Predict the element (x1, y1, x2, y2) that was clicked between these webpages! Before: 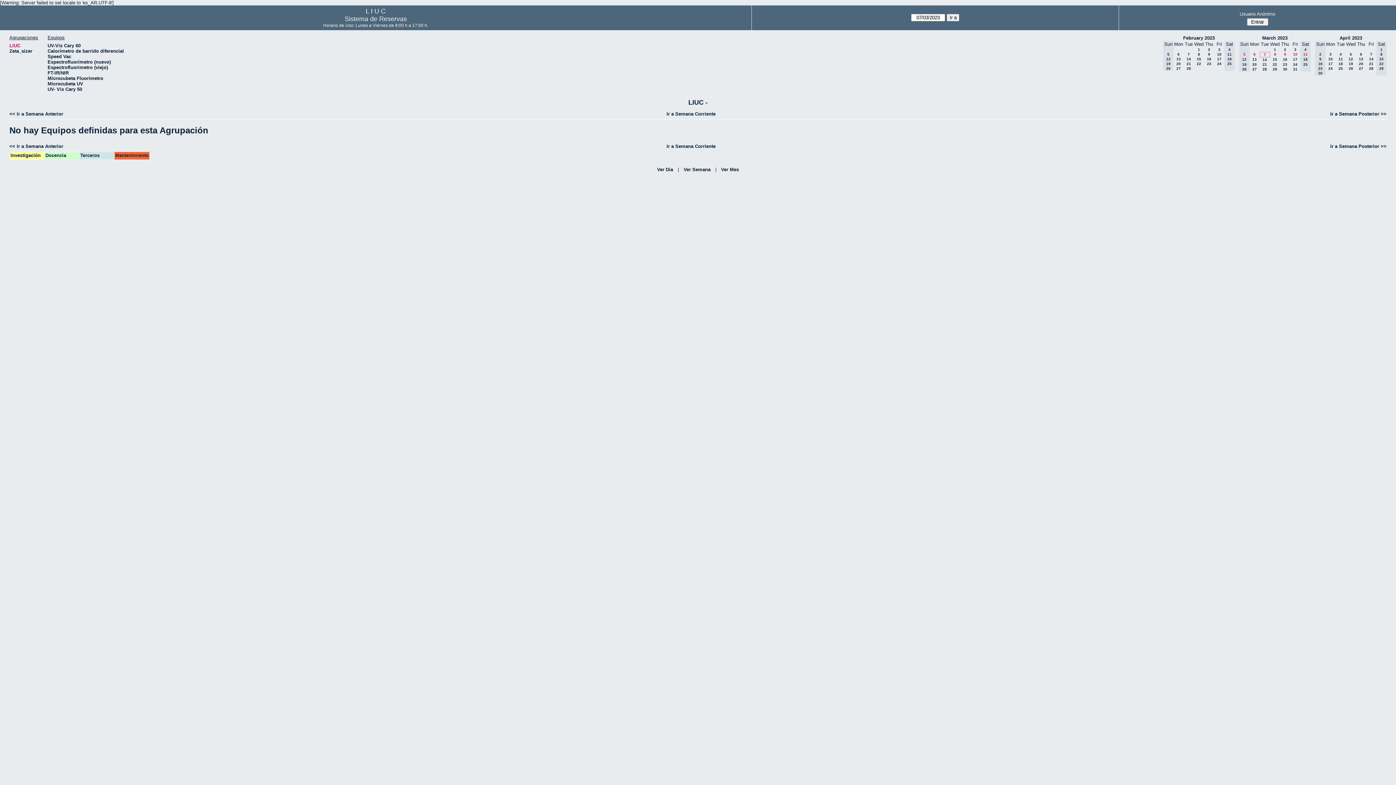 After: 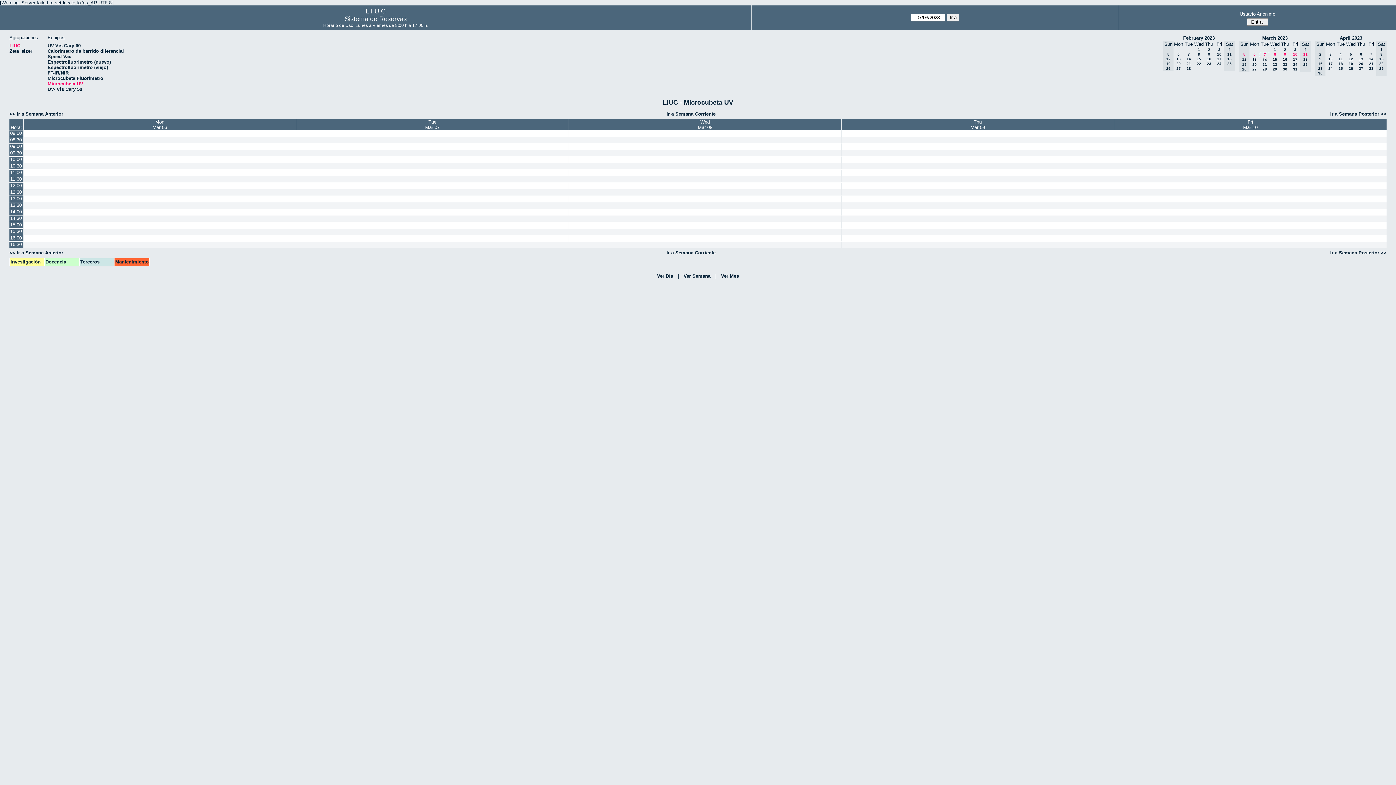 Action: bbox: (47, 80, 83, 86) label: Microcubeta UV